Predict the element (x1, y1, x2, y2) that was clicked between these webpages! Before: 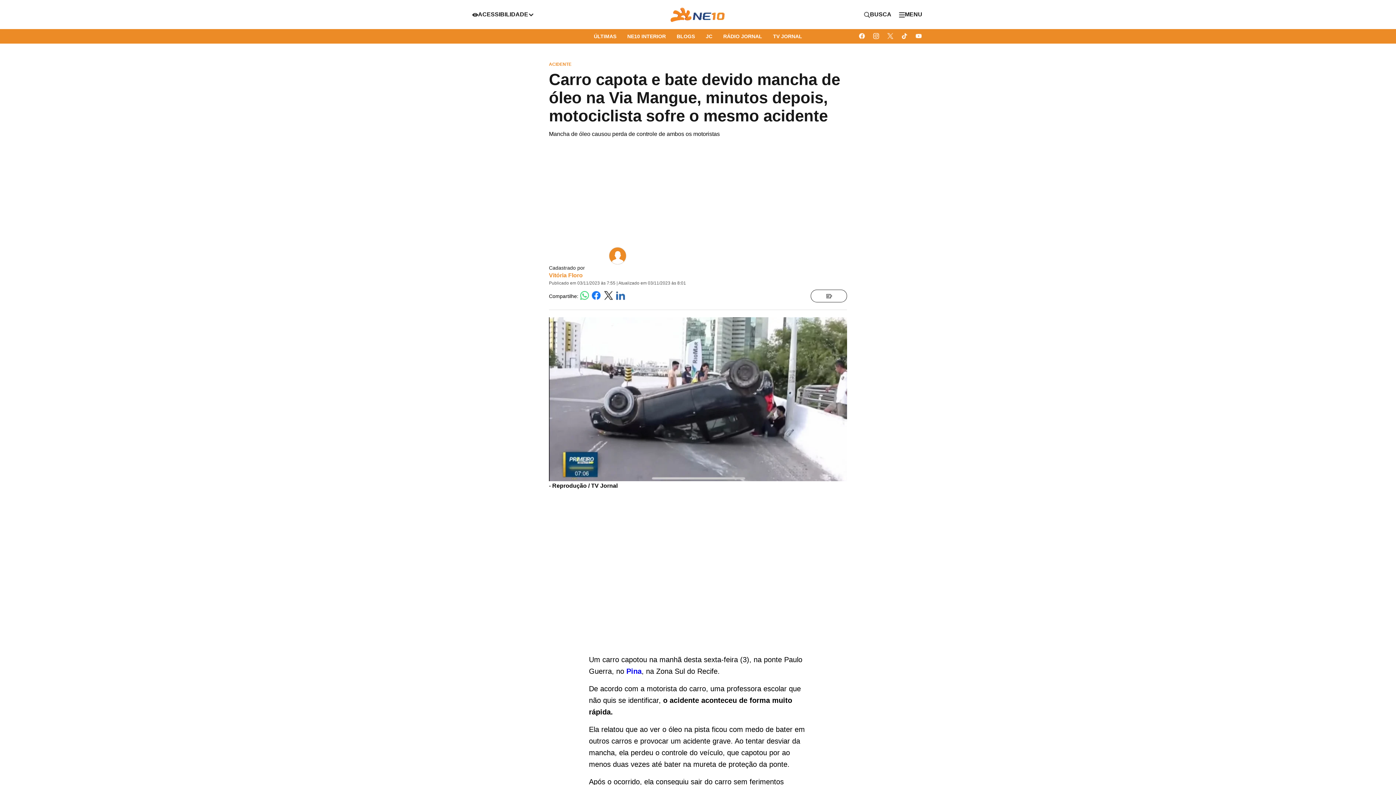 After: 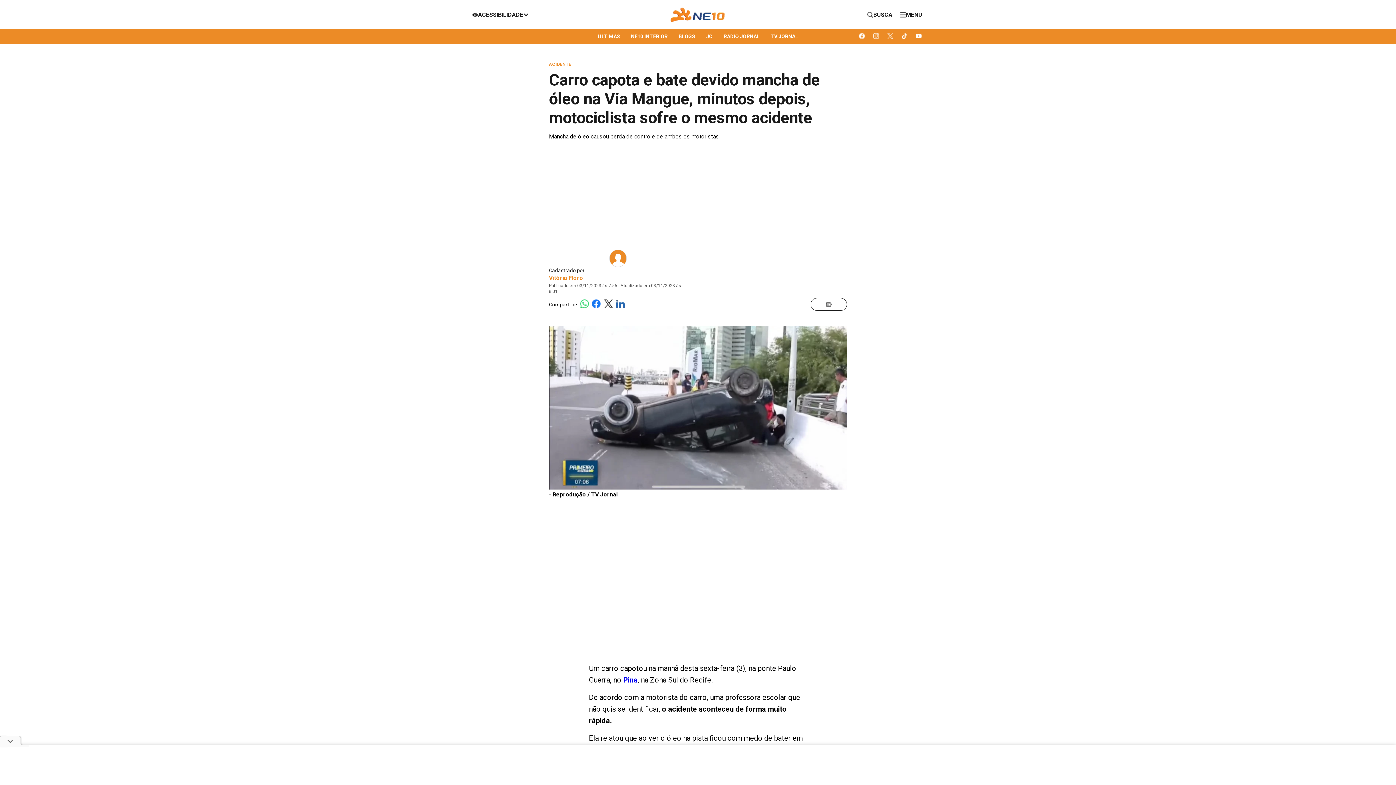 Action: label: Notícia bbox: (810, 289, 847, 302)